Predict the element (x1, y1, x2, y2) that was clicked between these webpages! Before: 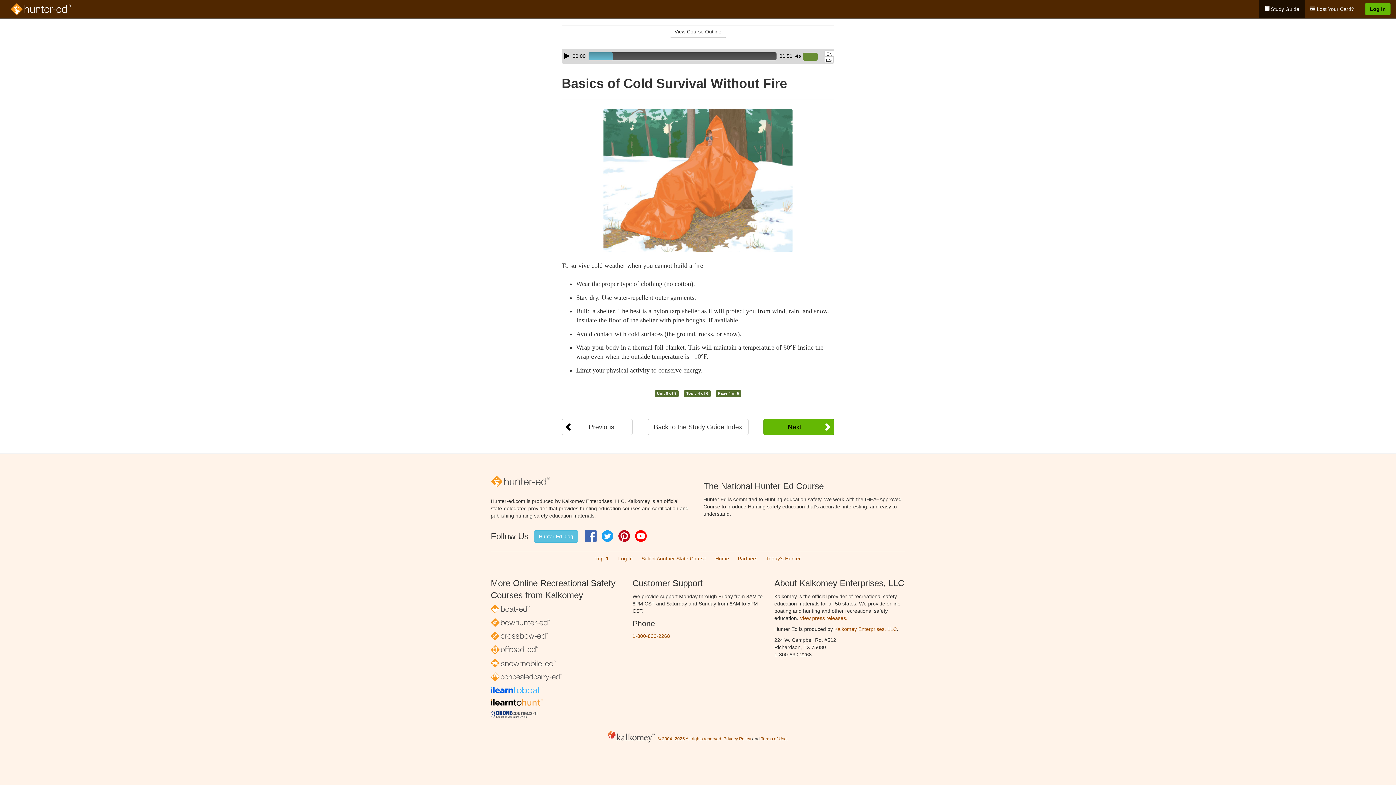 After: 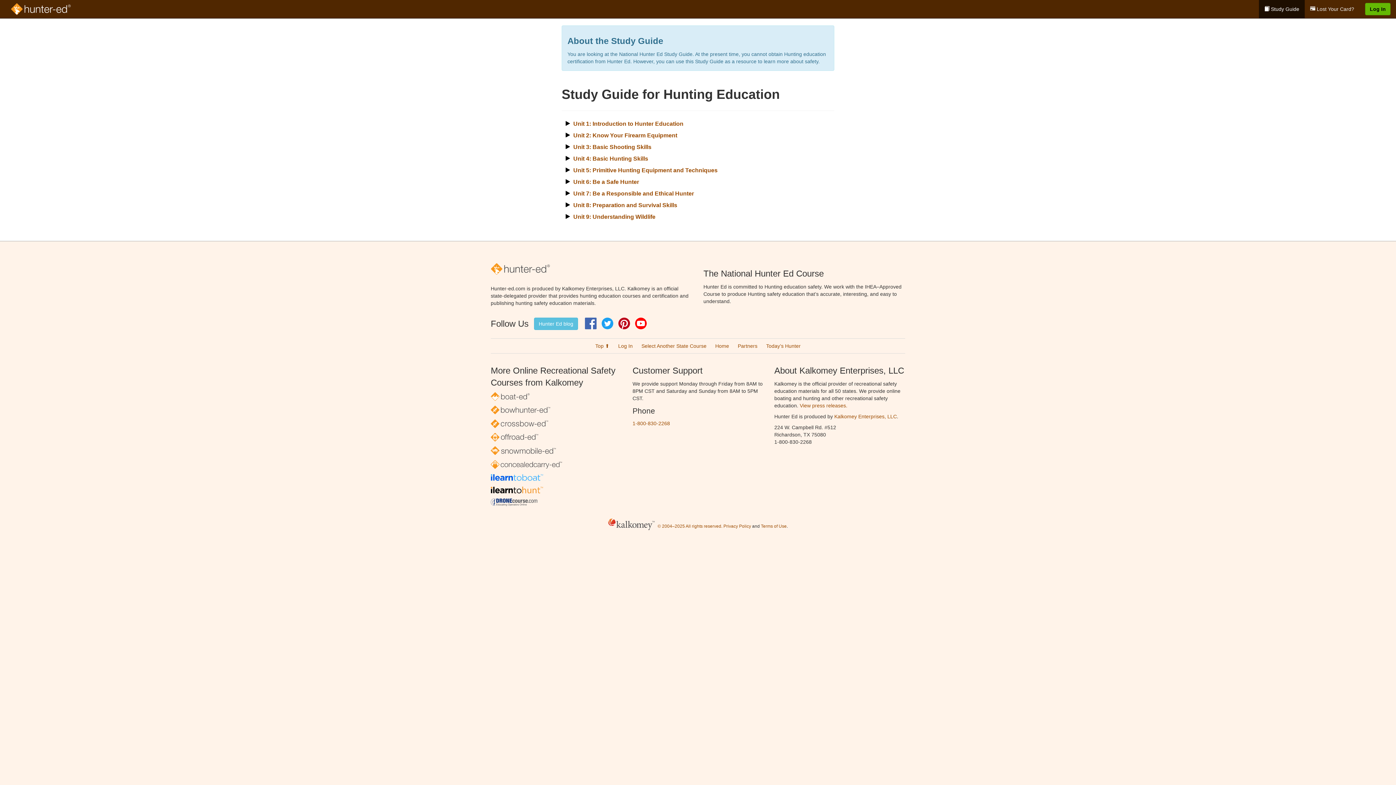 Action: label: Back to the Study Guide Index bbox: (647, 418, 748, 435)